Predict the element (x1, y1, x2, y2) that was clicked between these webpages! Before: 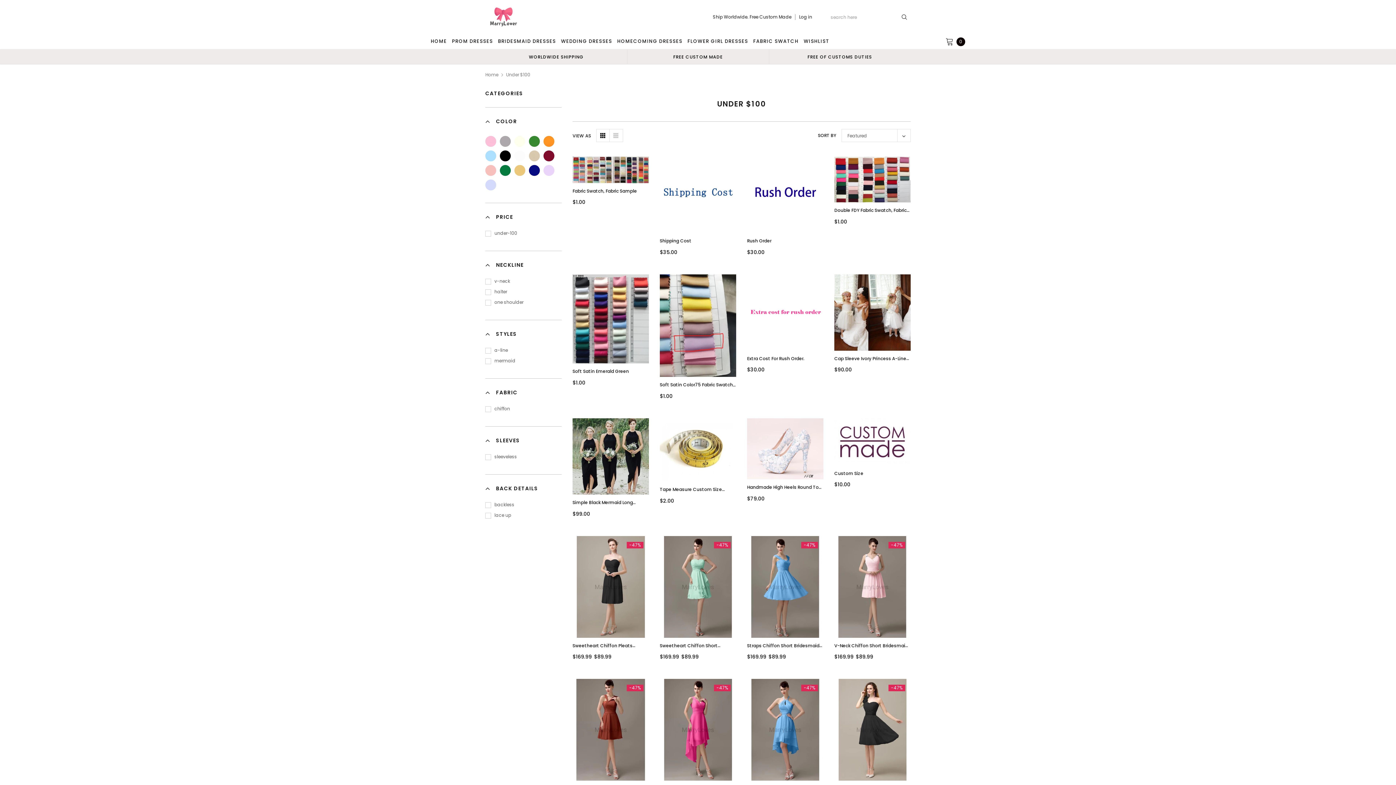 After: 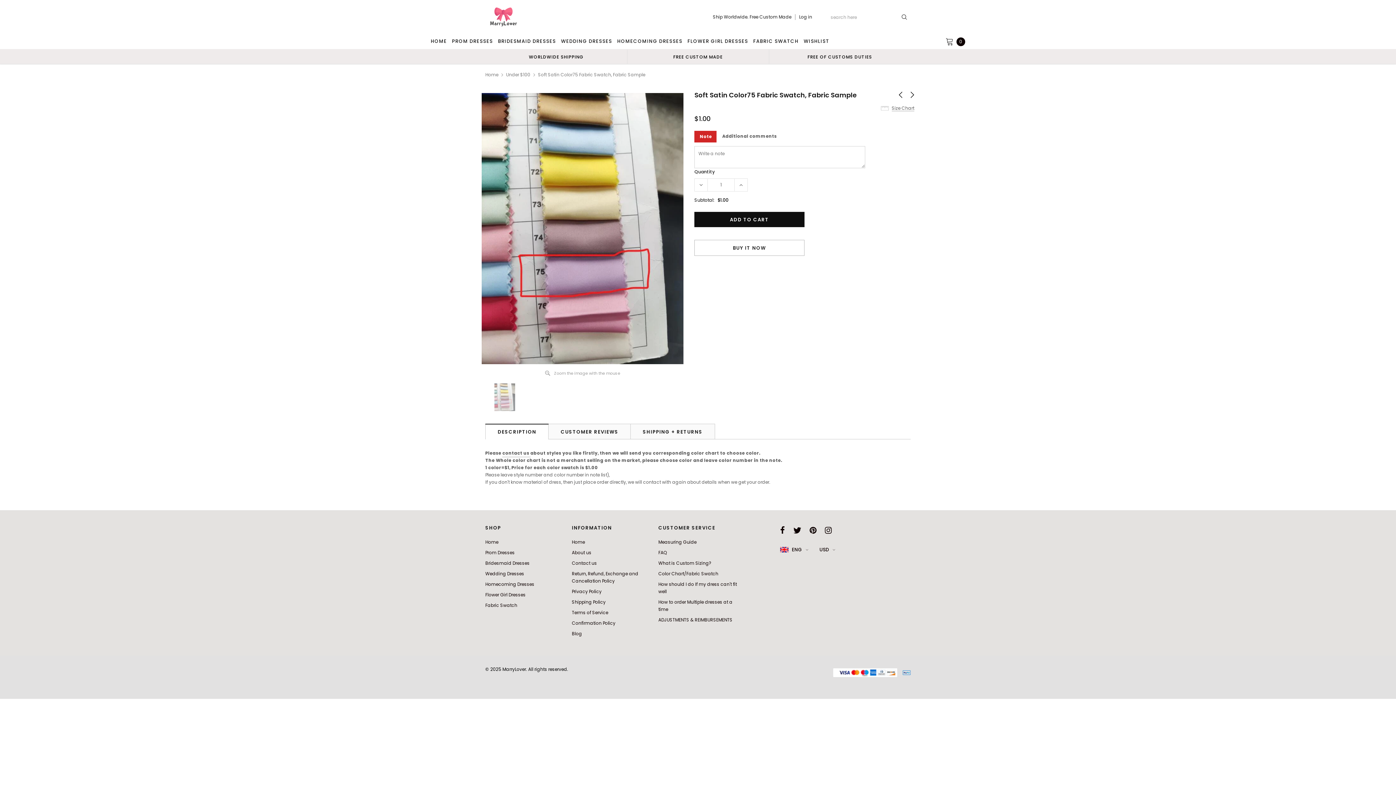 Action: label: Soft Satin Color75 Fabric Swatch, Fabric Sample bbox: (660, 381, 736, 388)